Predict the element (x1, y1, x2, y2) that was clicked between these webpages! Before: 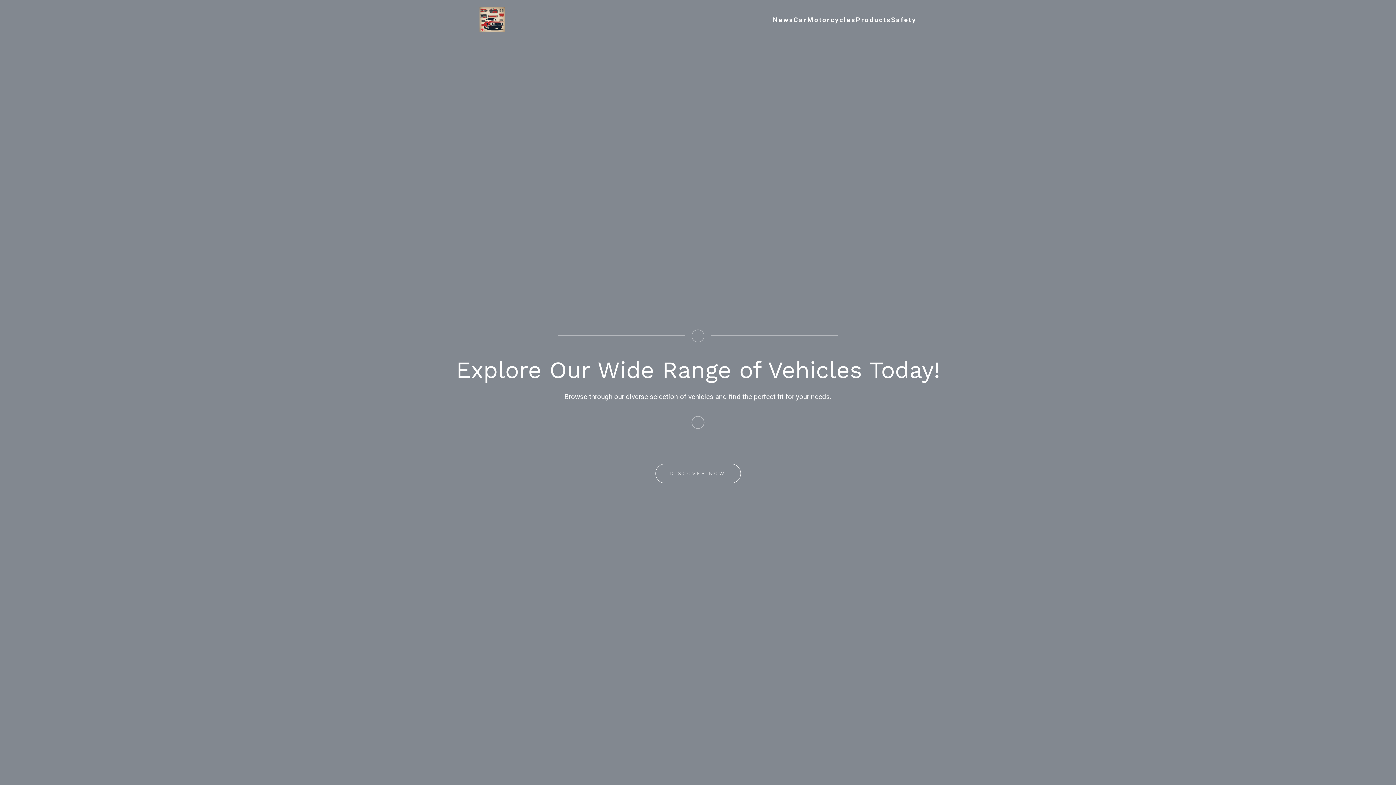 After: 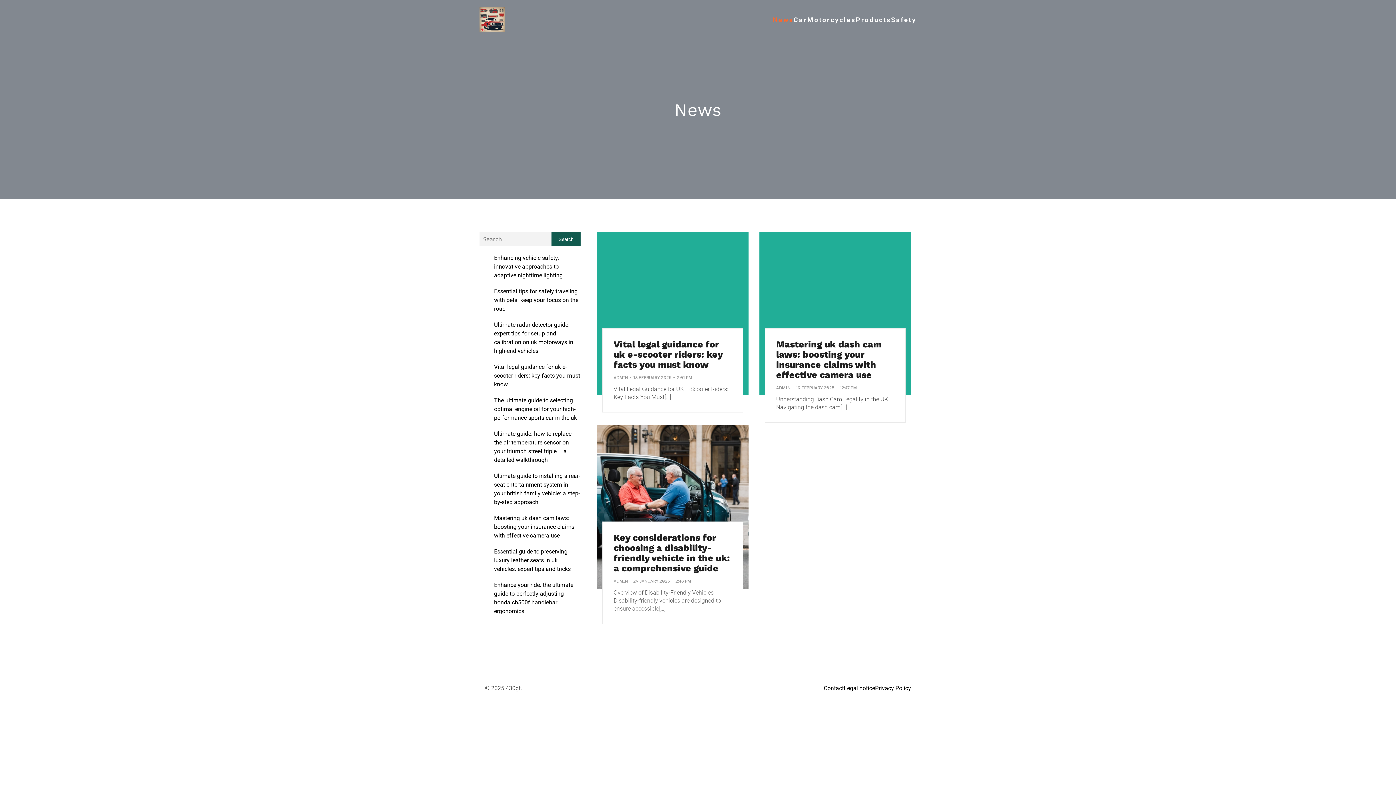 Action: label: News bbox: (773, 12, 793, 26)